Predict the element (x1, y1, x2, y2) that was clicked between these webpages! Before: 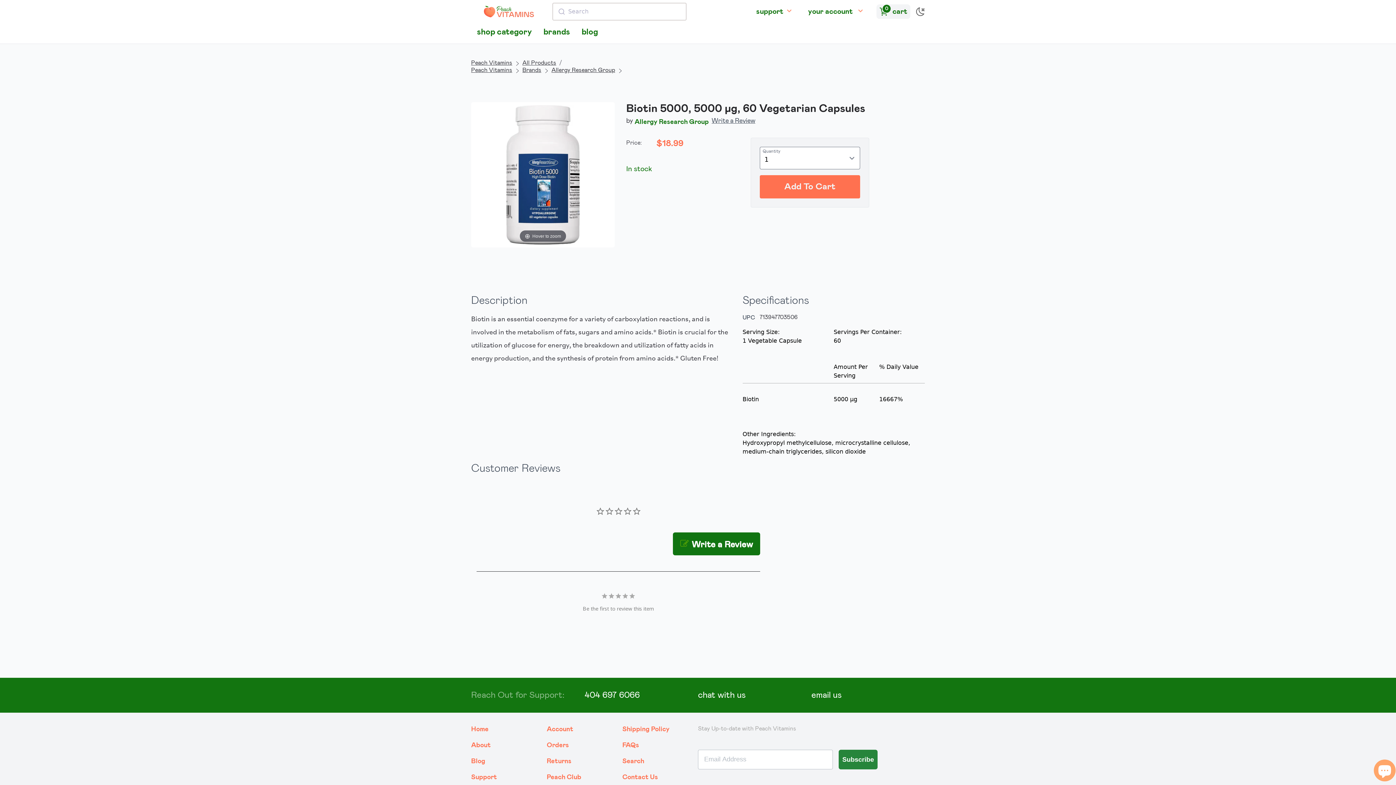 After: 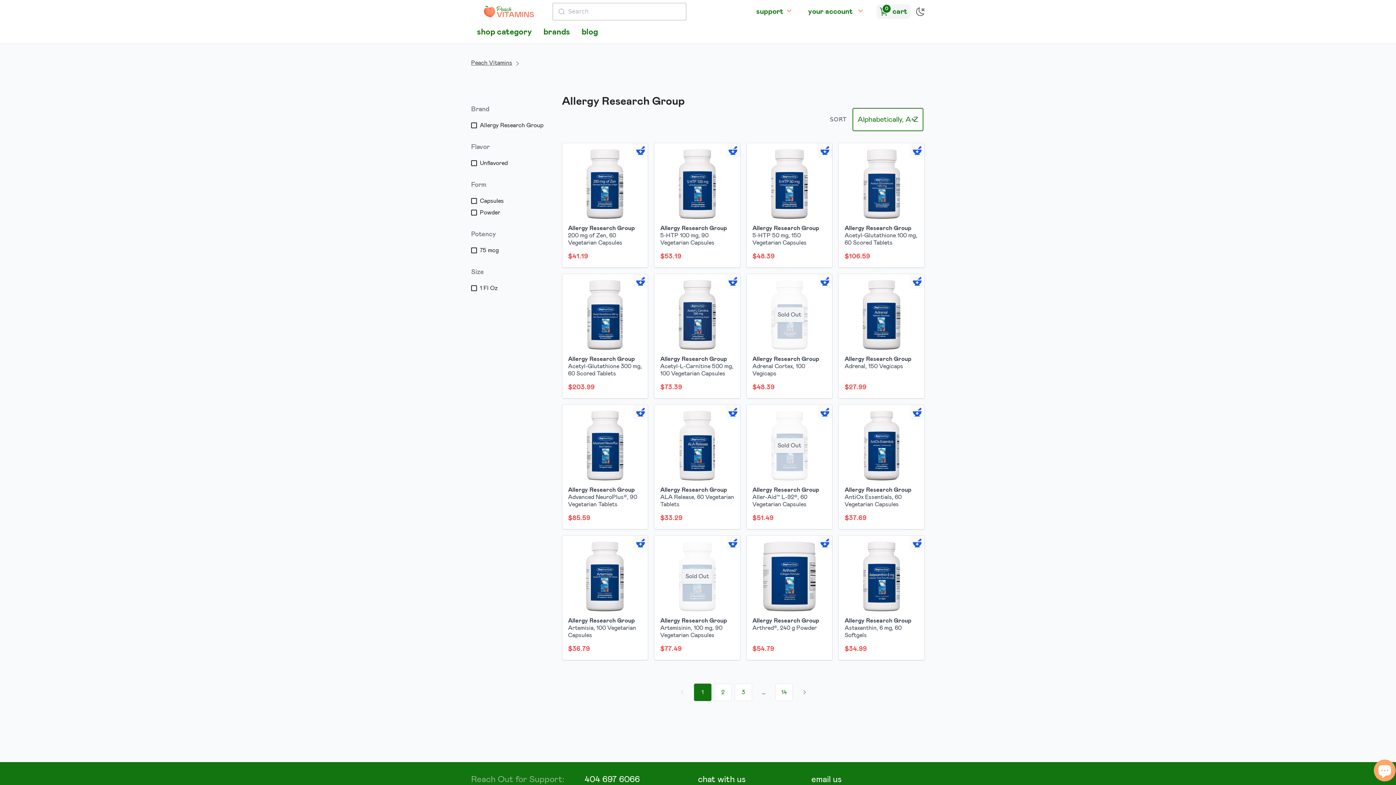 Action: bbox: (551, 67, 615, 73) label: Allergy Research Group